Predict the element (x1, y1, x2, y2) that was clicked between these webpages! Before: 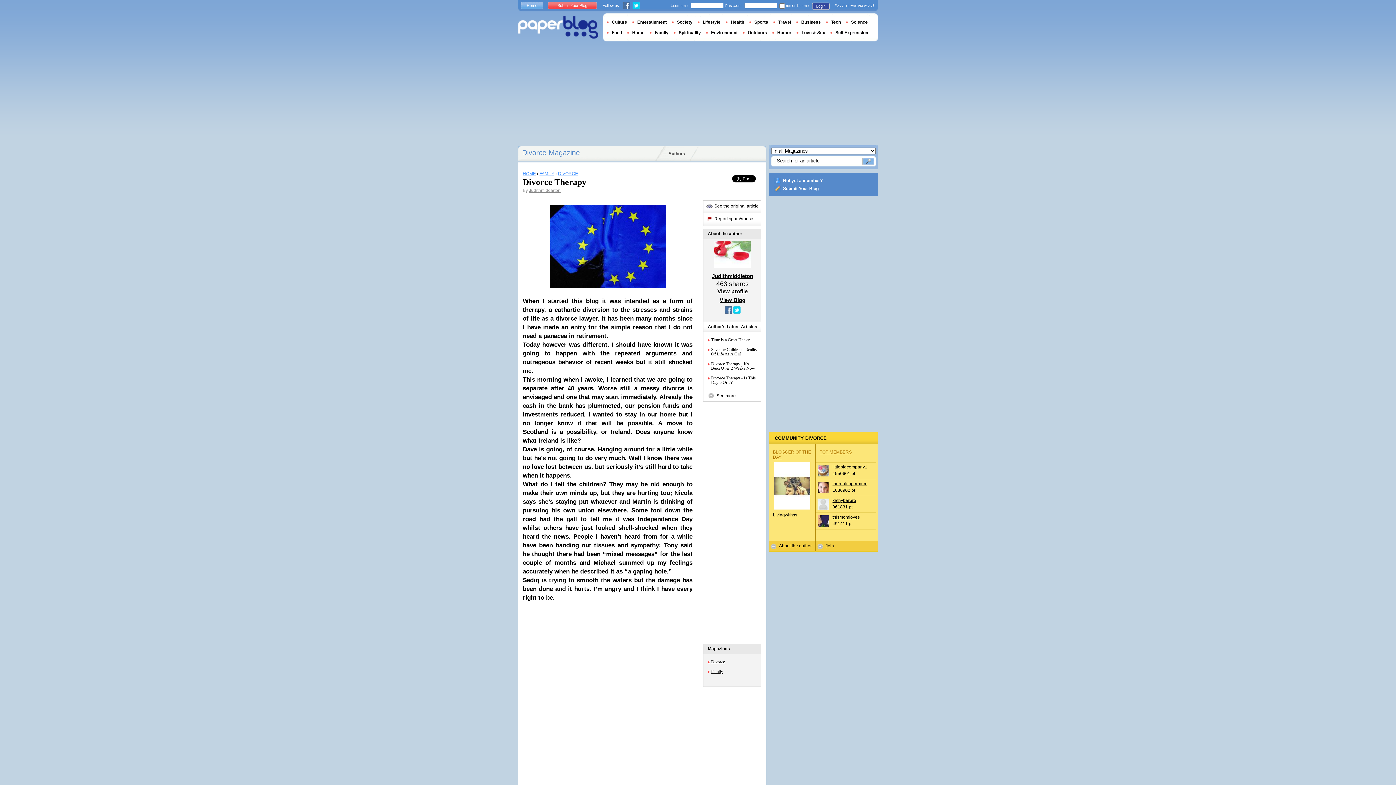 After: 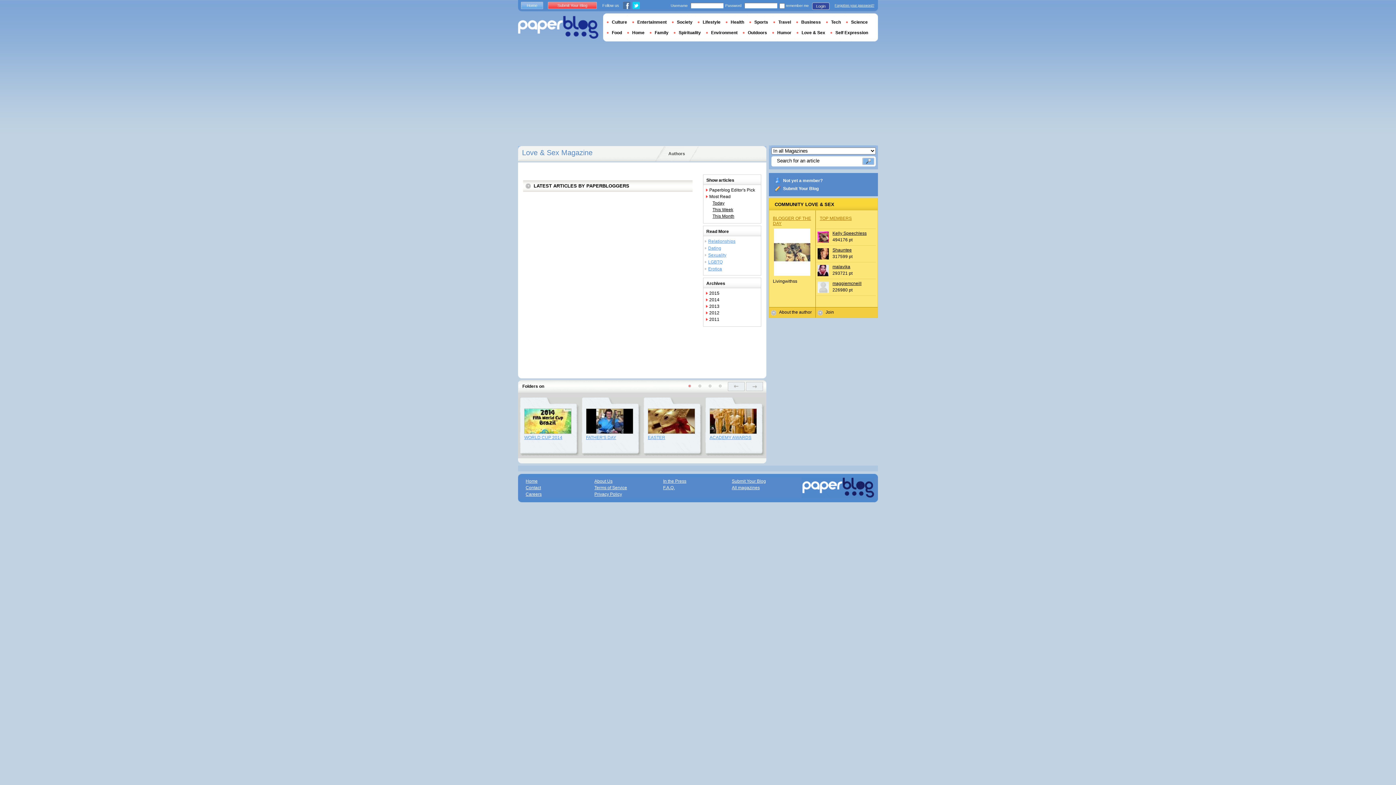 Action: bbox: (796, 30, 830, 35) label: Love & Sex